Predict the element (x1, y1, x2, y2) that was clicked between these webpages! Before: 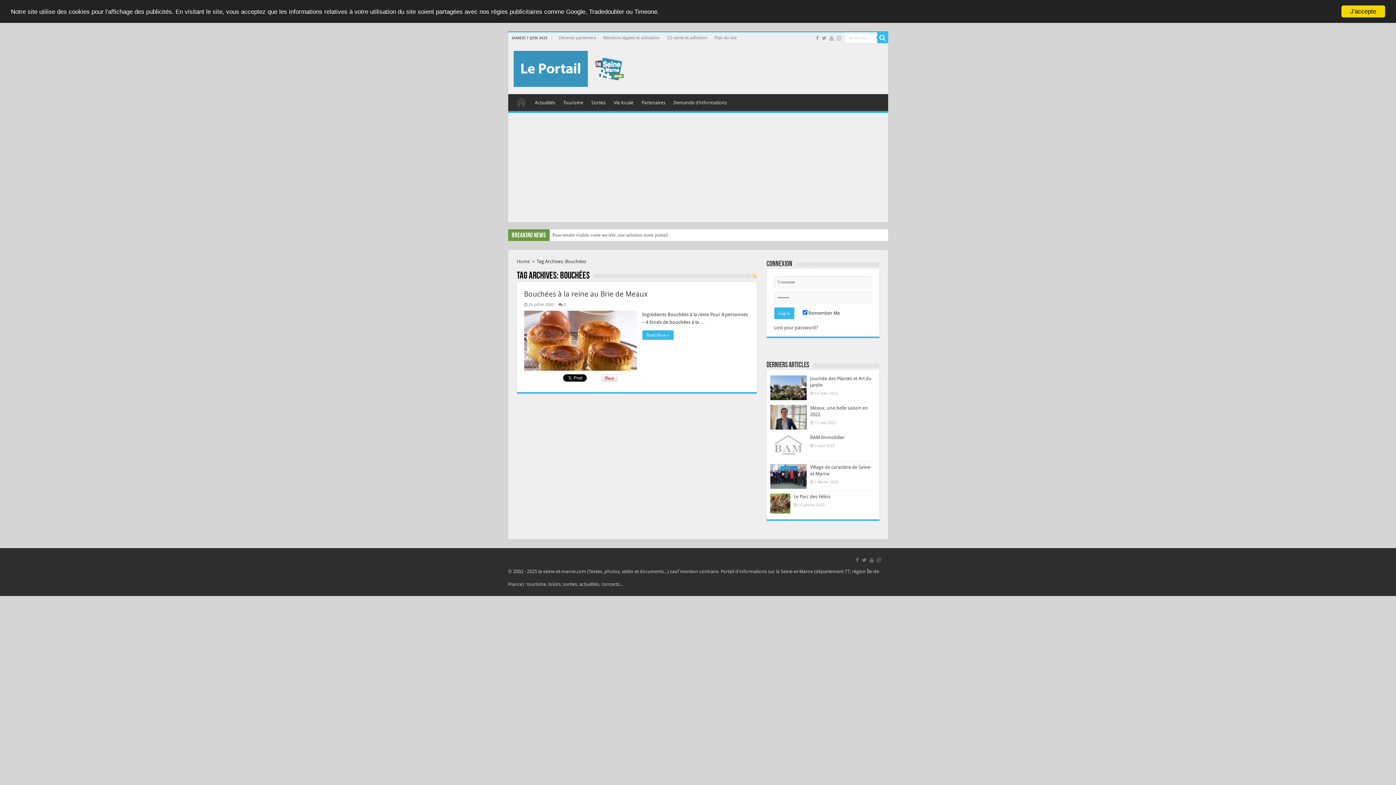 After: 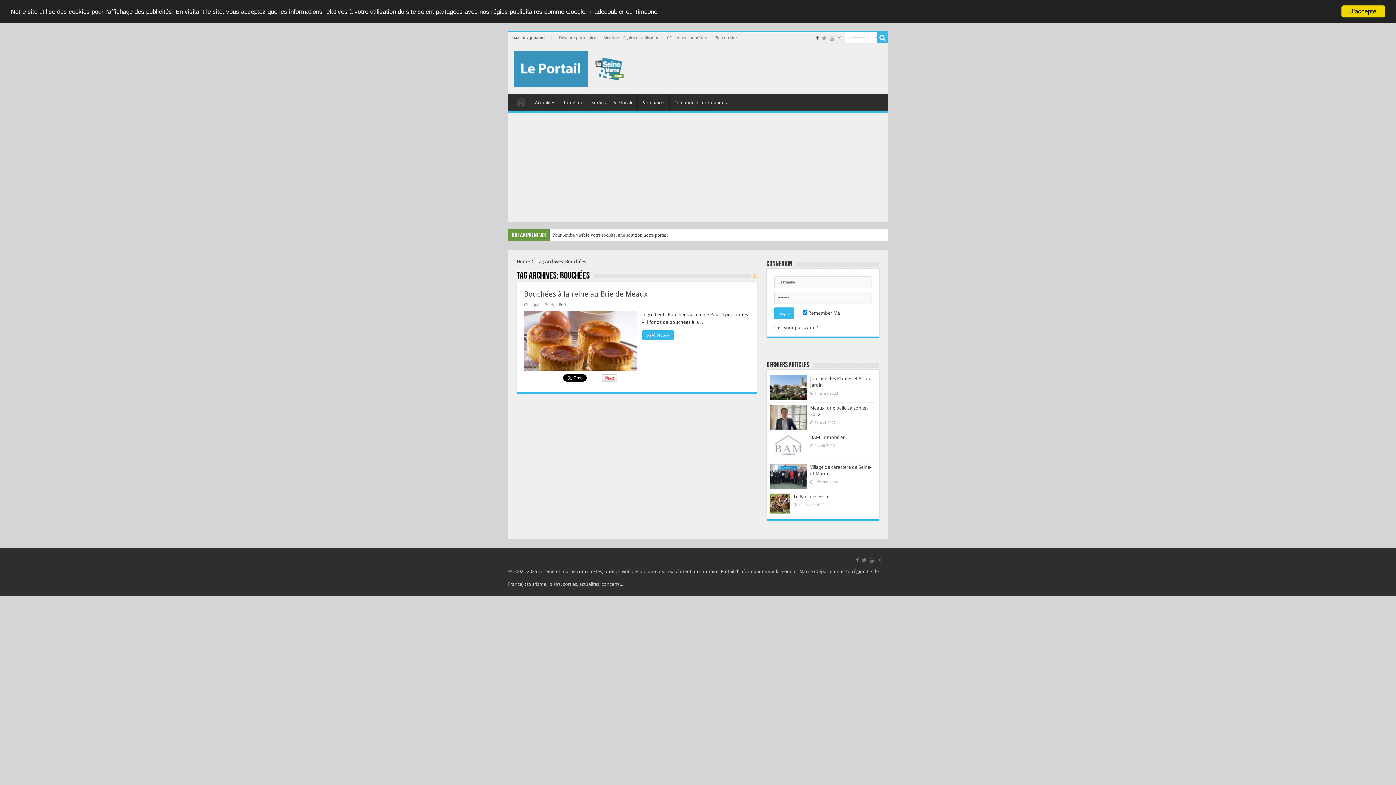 Action: bbox: (815, 33, 819, 42)